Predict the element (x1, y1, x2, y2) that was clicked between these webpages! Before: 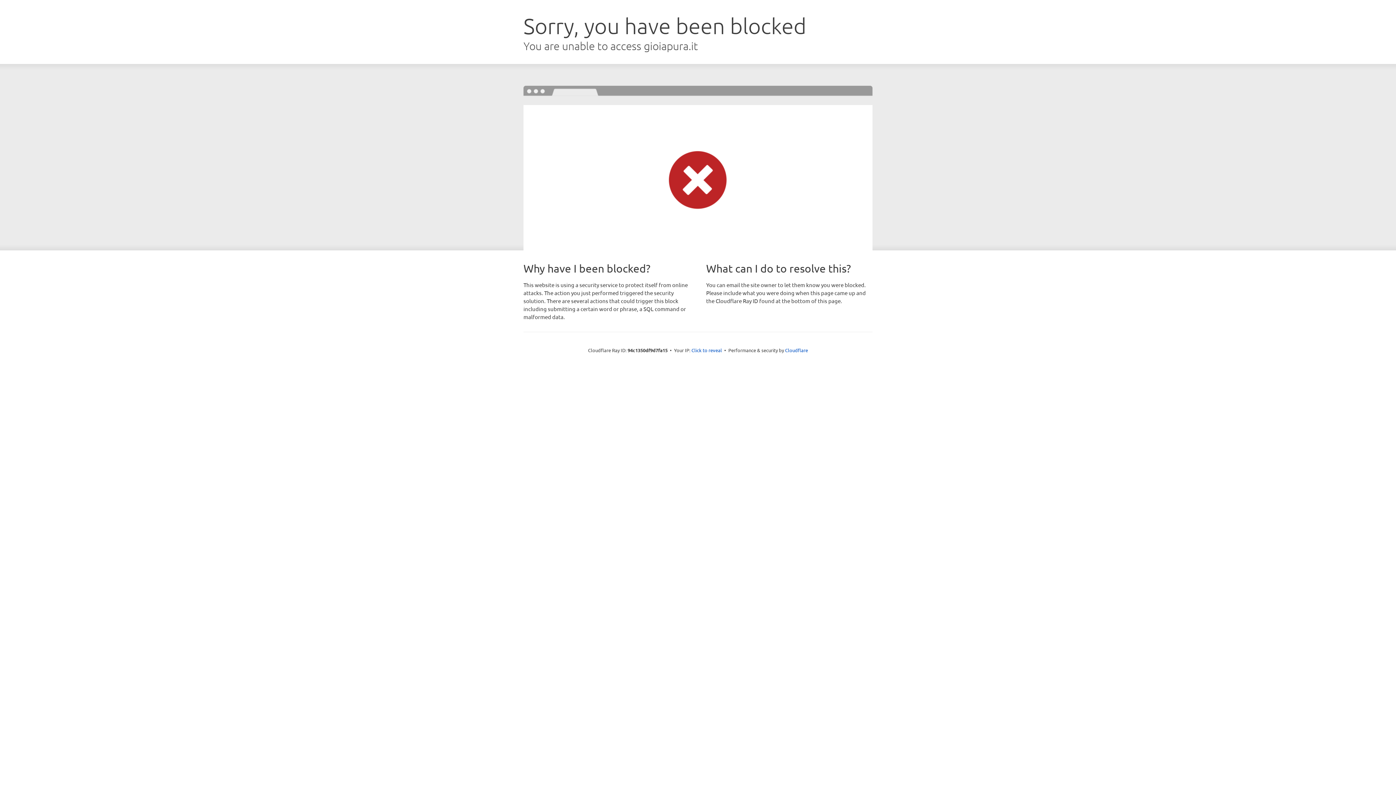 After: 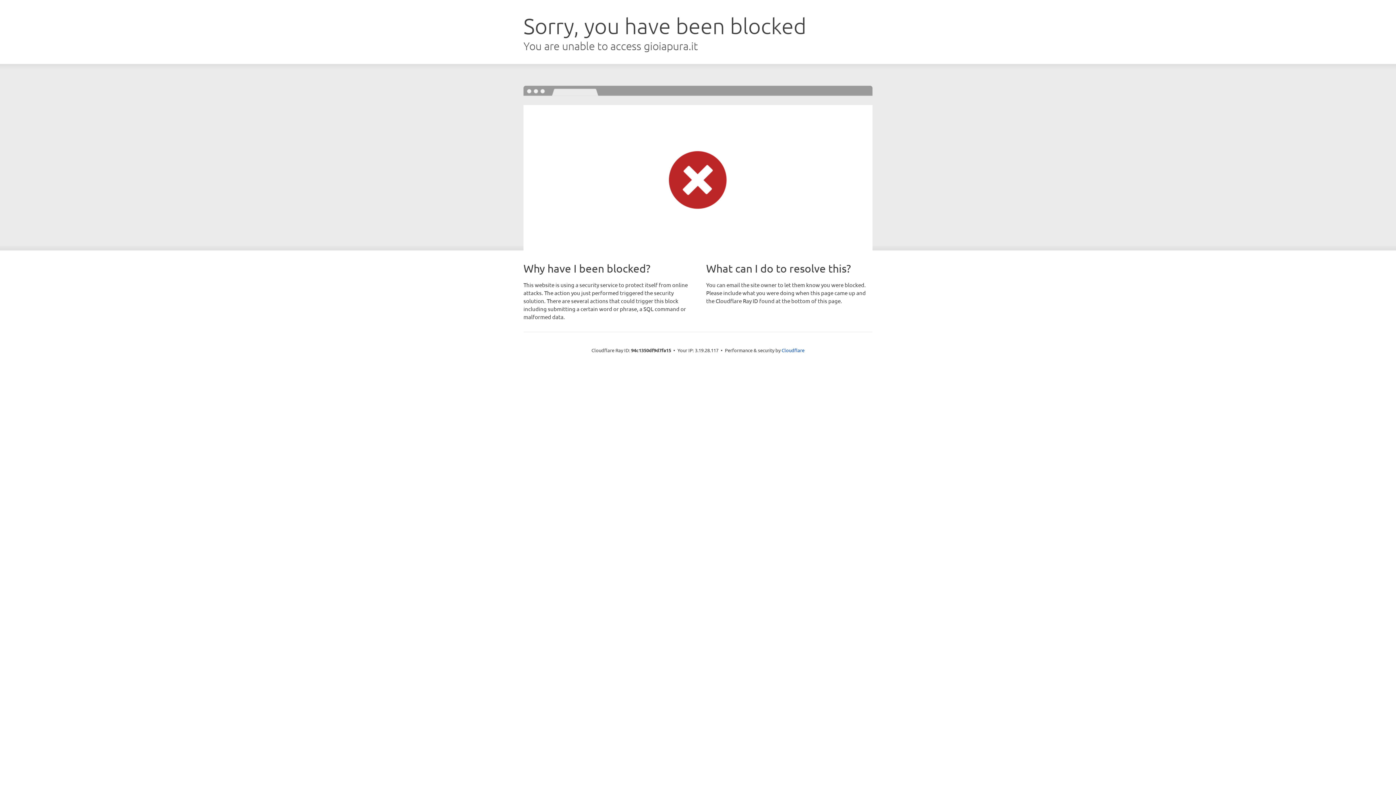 Action: bbox: (691, 346, 722, 353) label: Click to reveal